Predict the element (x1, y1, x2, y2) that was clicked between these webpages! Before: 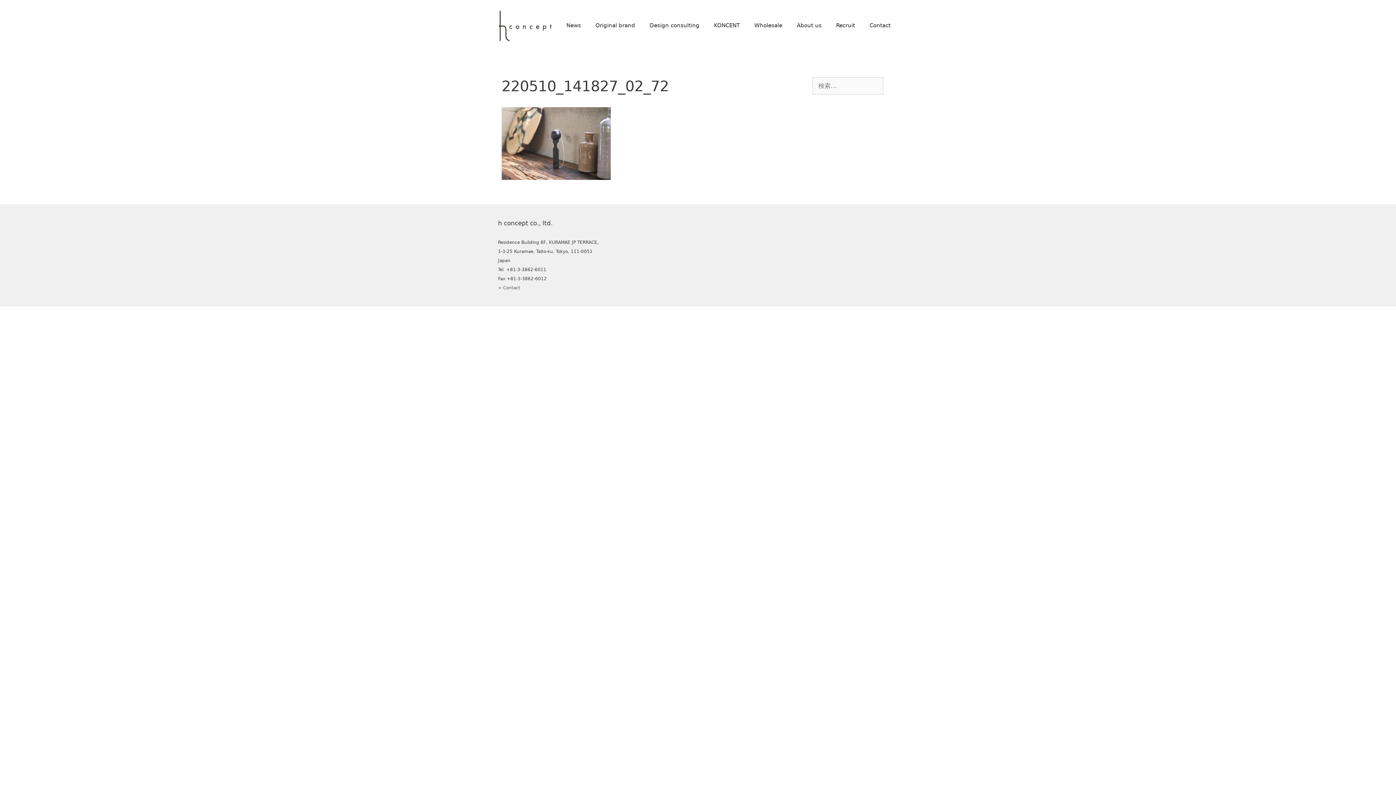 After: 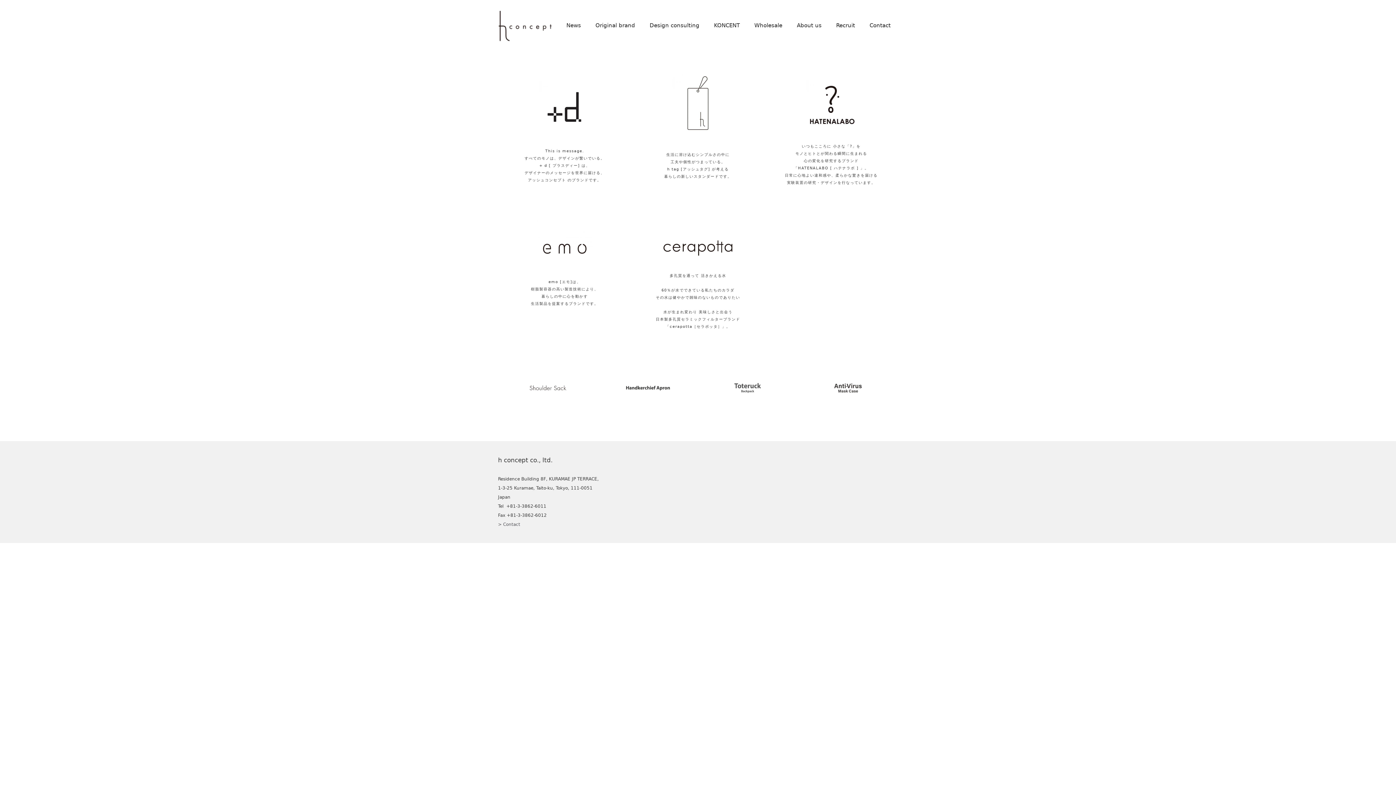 Action: bbox: (588, 14, 642, 36) label: Original brand